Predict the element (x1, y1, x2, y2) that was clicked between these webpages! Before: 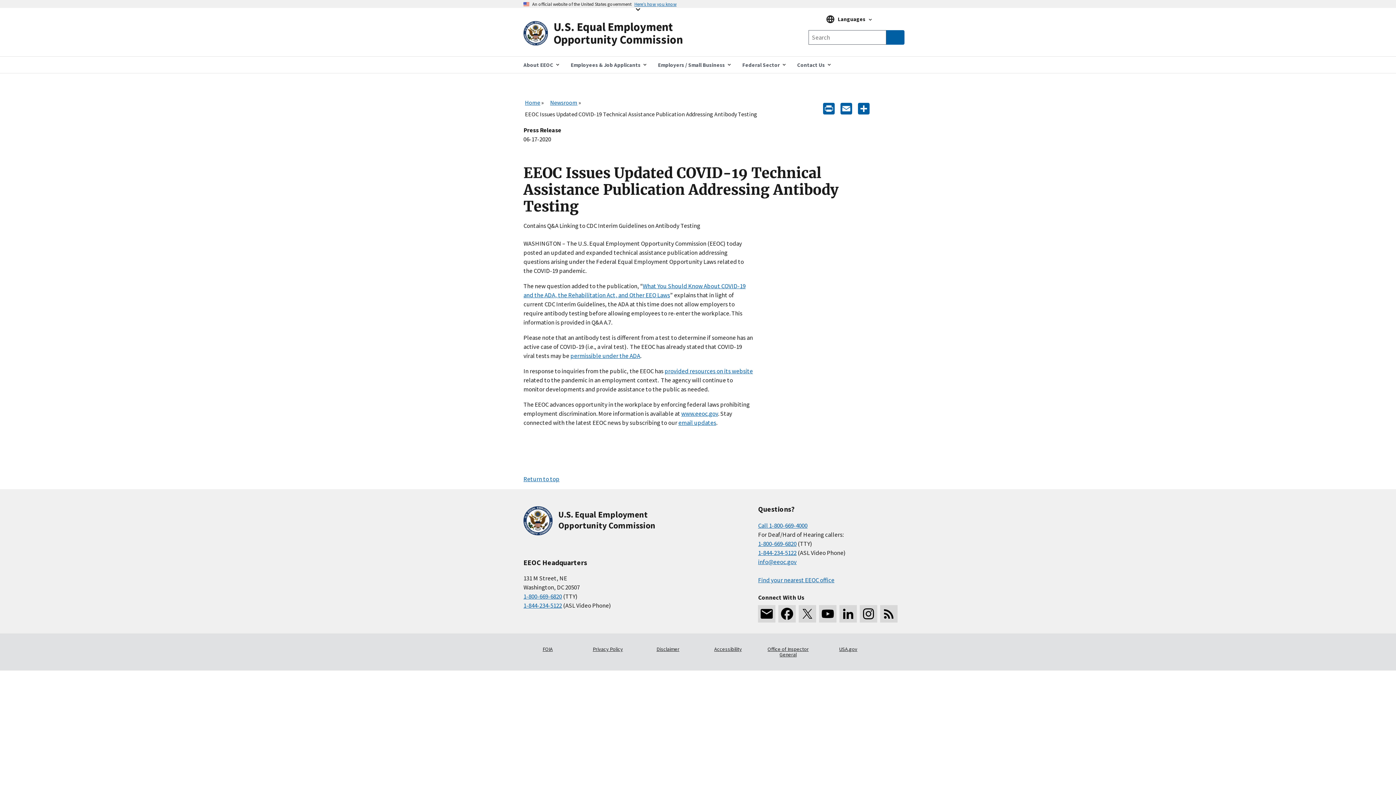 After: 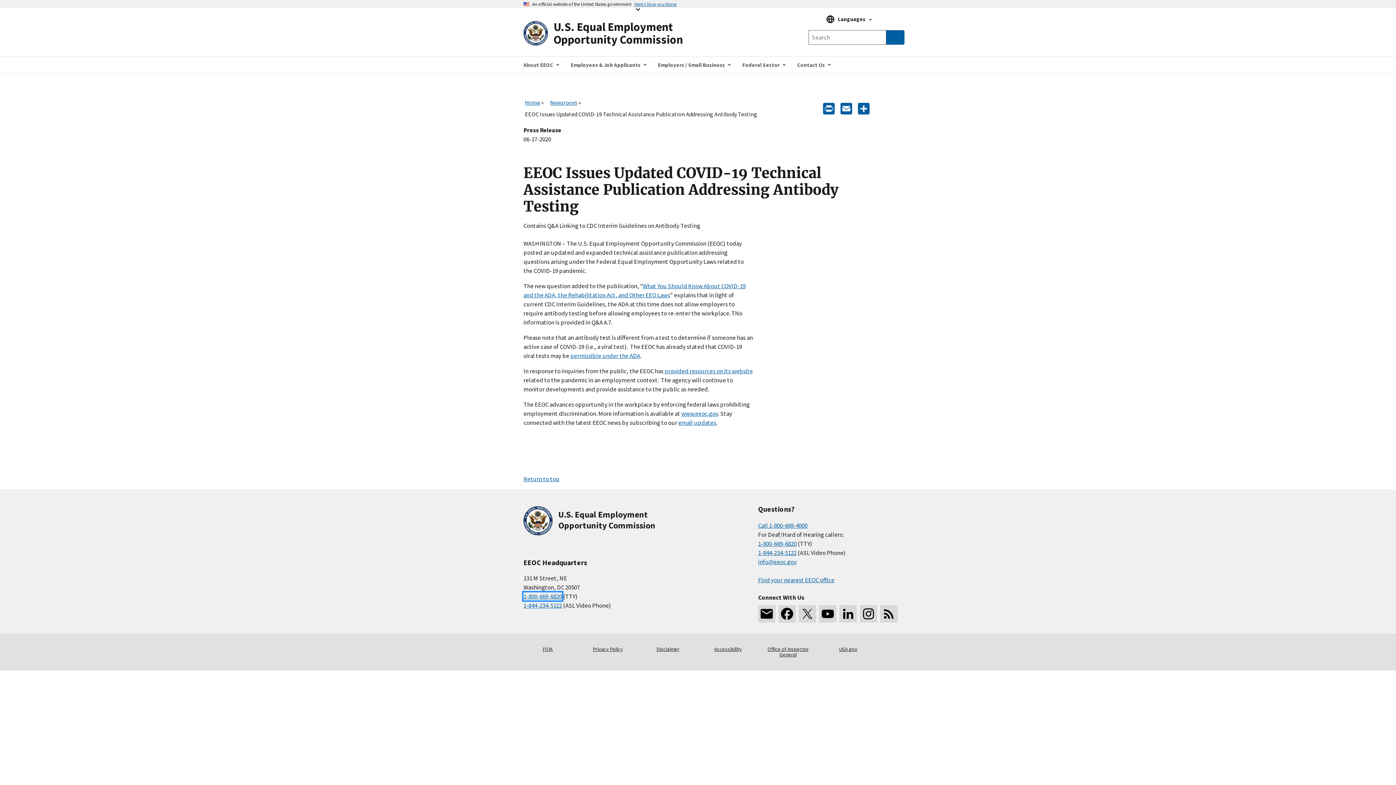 Action: label: 1-800-669-6820 bbox: (523, 592, 562, 600)